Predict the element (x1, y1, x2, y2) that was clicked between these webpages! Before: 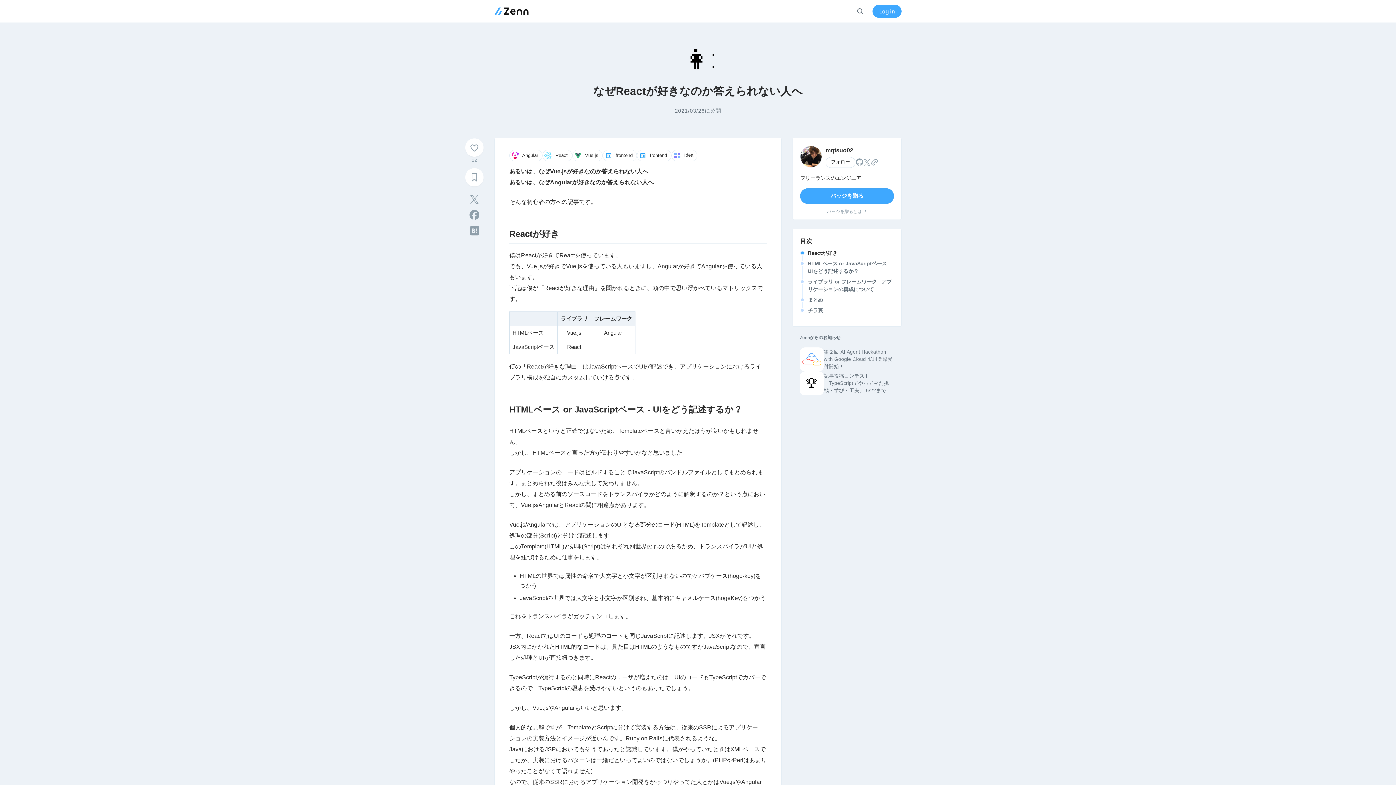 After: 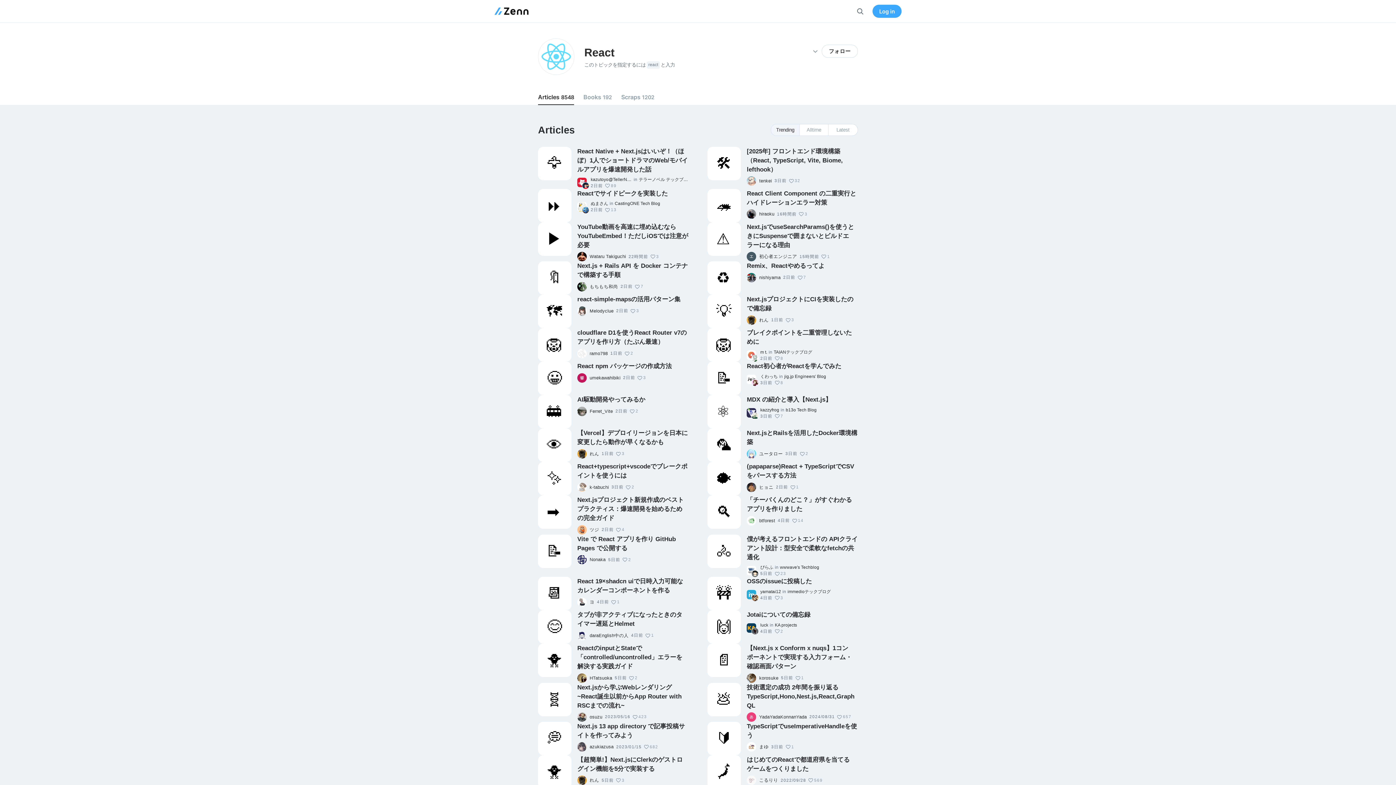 Action: label: React bbox: (542, 149, 572, 161)